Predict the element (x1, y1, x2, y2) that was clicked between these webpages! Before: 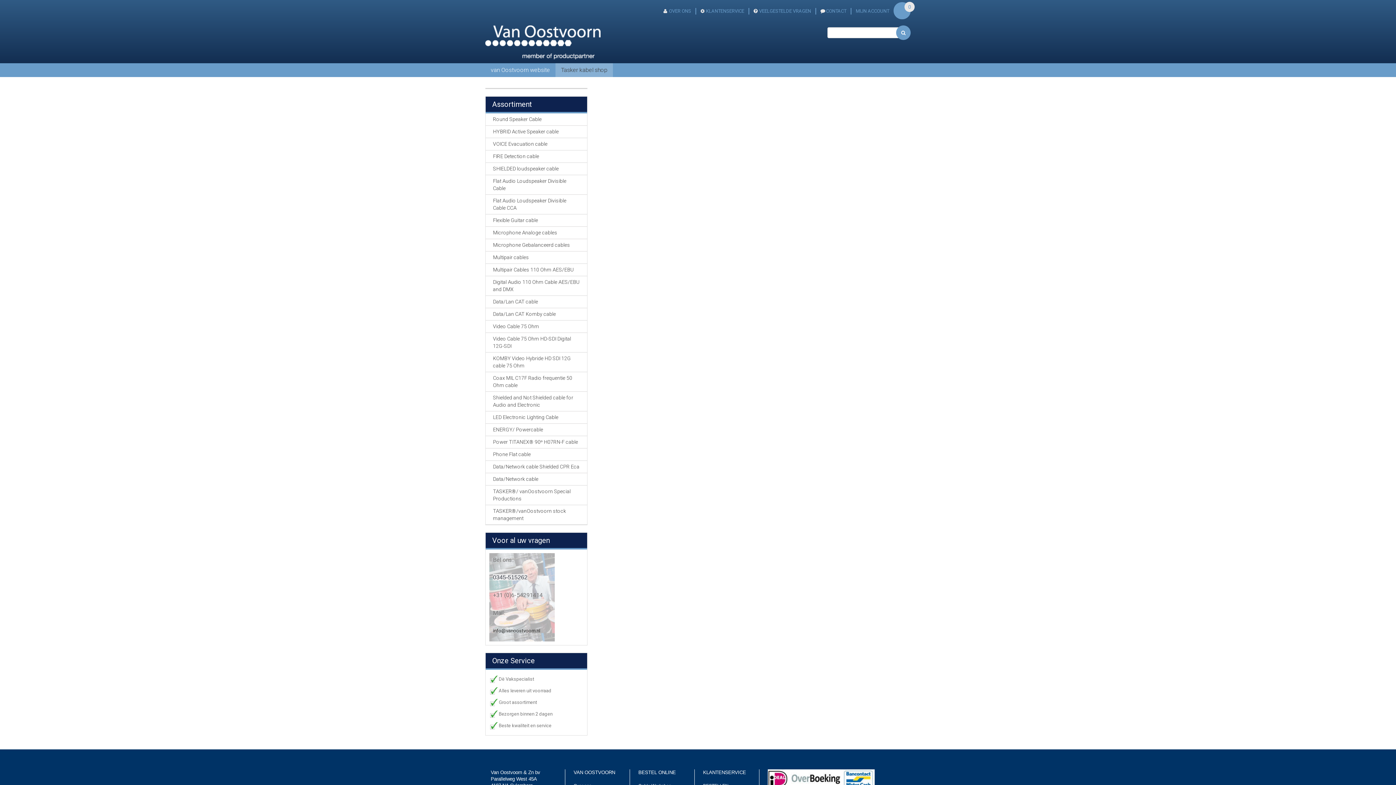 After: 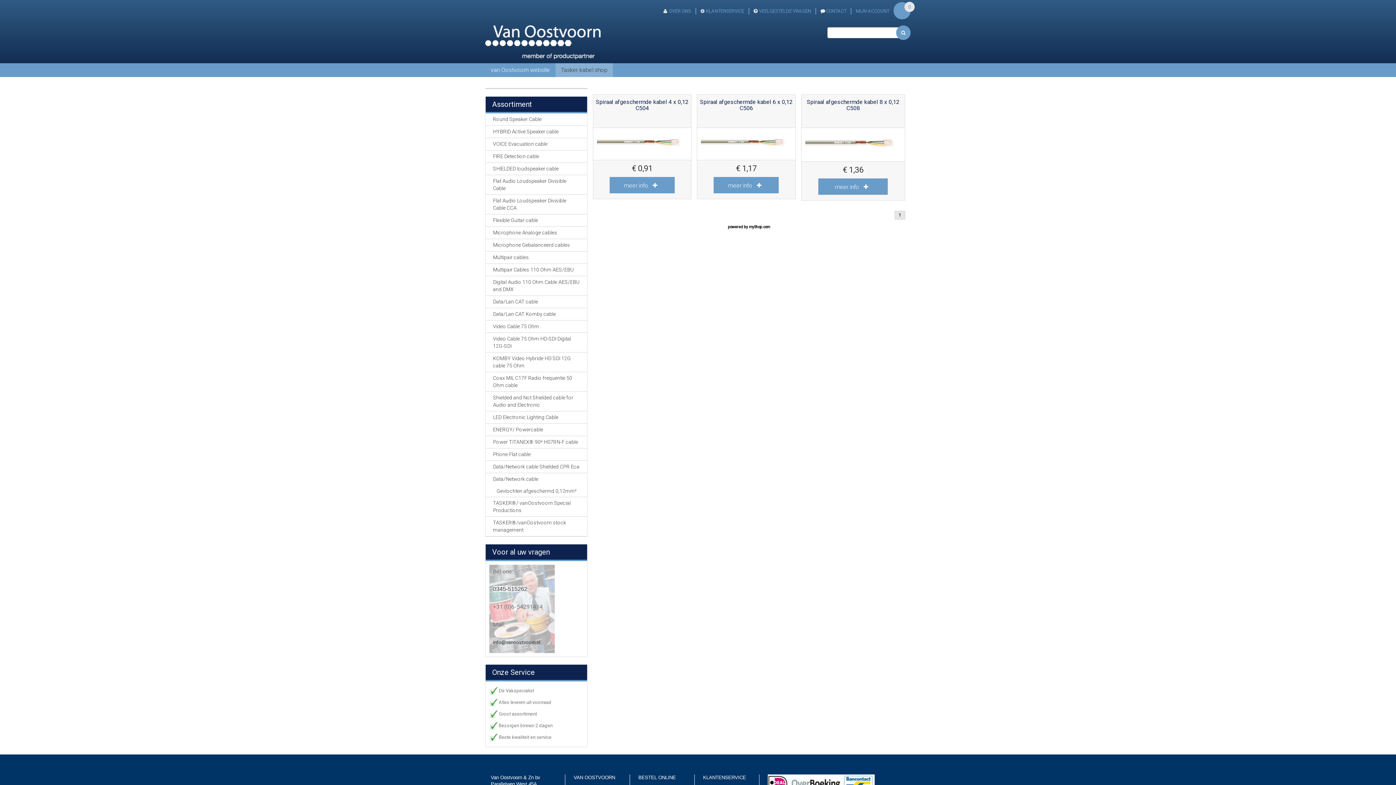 Action: label: Data/Network cable bbox: (485, 473, 587, 485)